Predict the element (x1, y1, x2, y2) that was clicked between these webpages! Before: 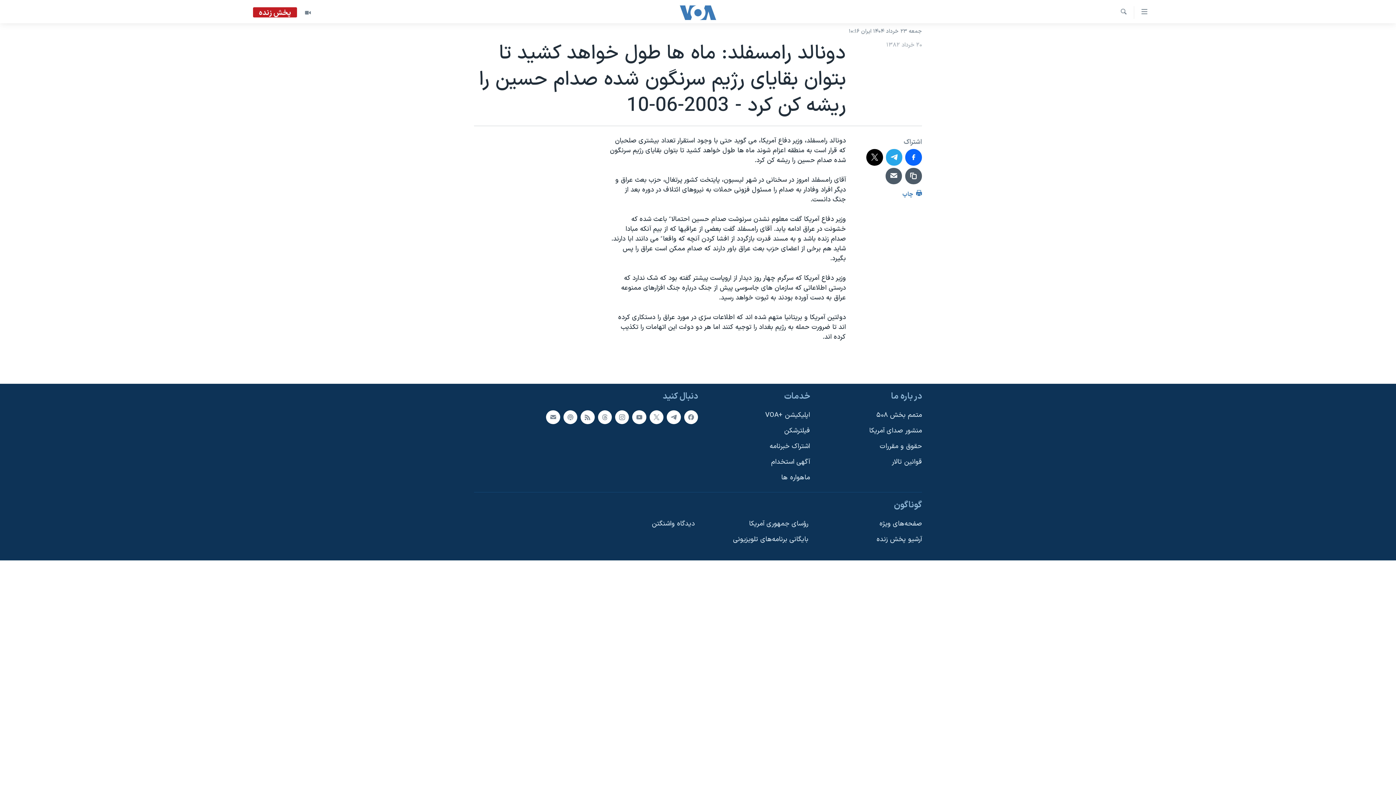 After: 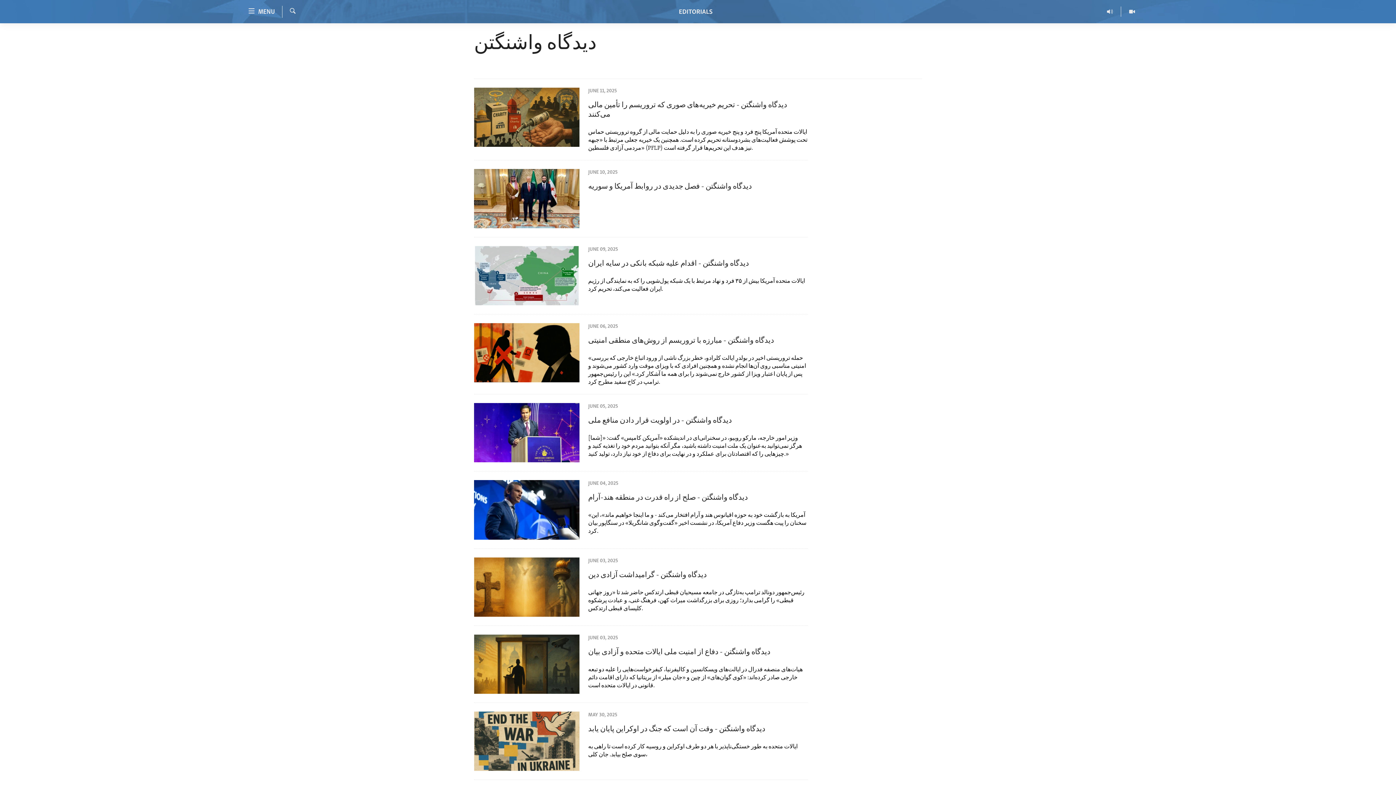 Action: label: دیدگاه‌ واشنگتن bbox: (592, 519, 694, 529)